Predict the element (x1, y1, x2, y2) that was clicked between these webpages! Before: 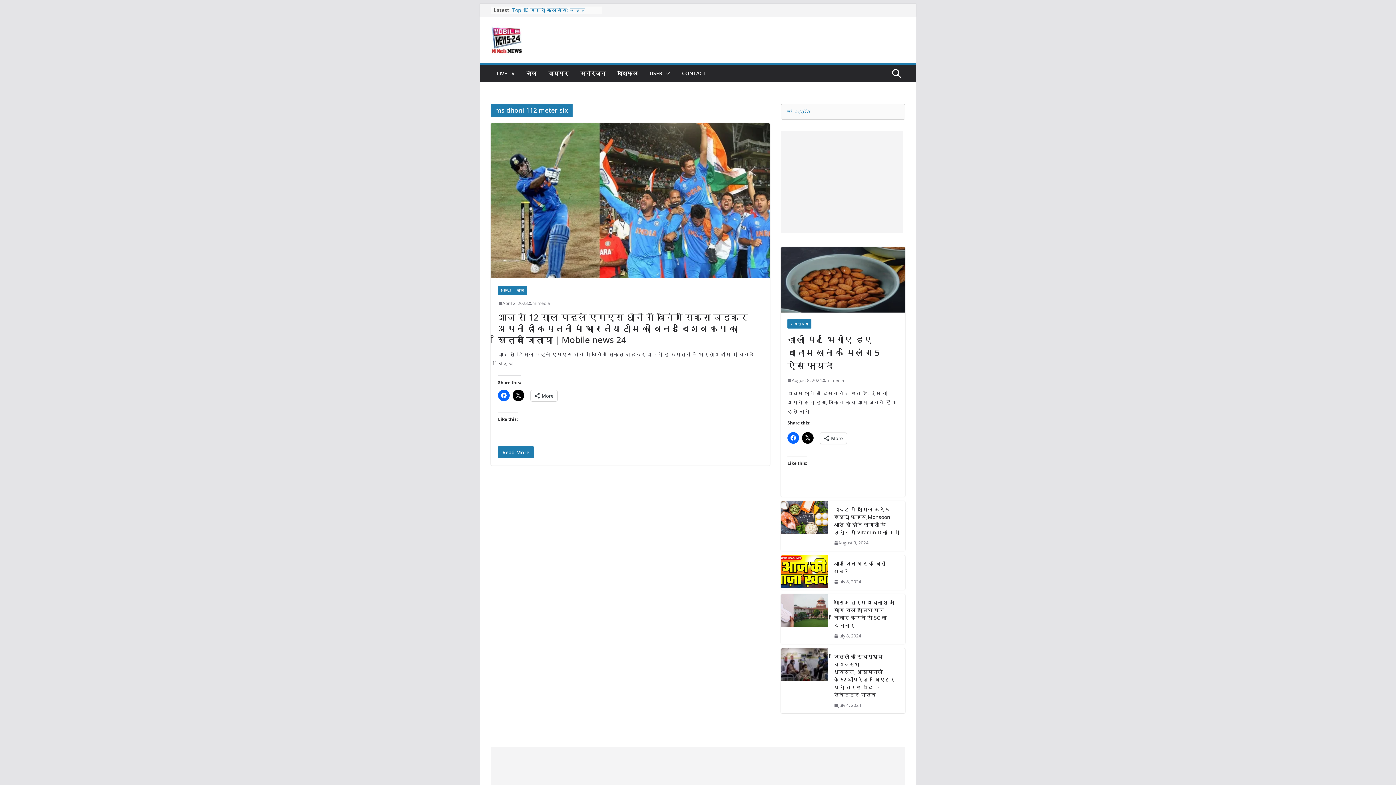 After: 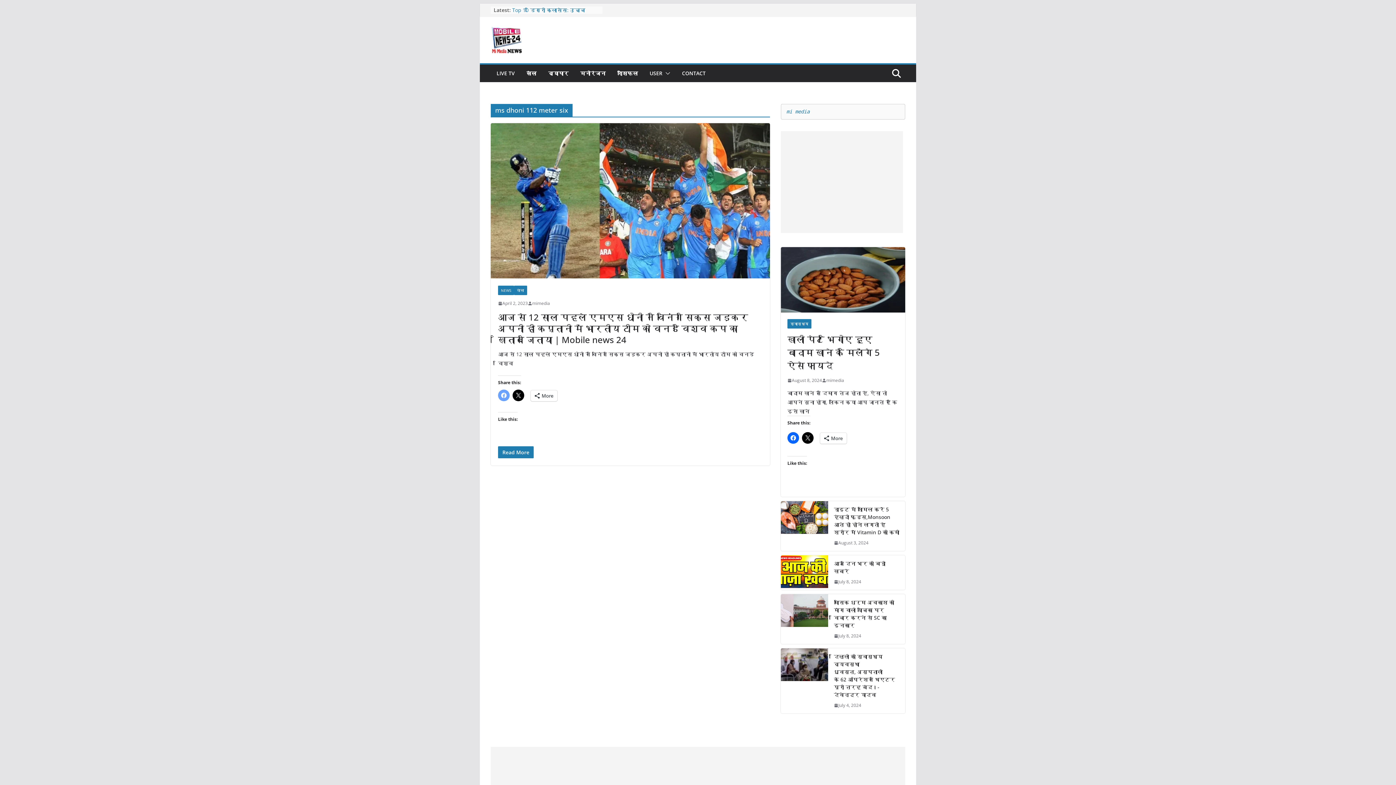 Action: bbox: (498, 389, 509, 401)